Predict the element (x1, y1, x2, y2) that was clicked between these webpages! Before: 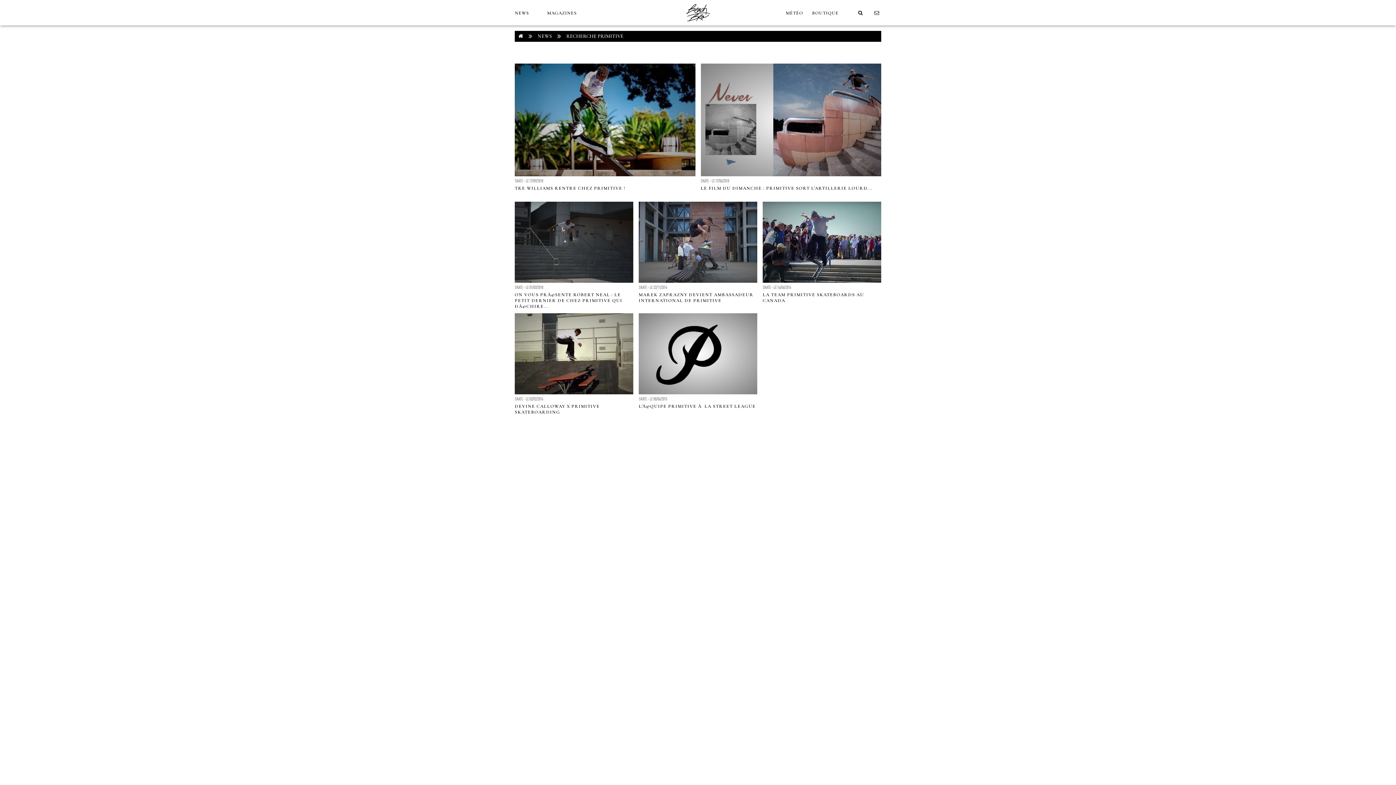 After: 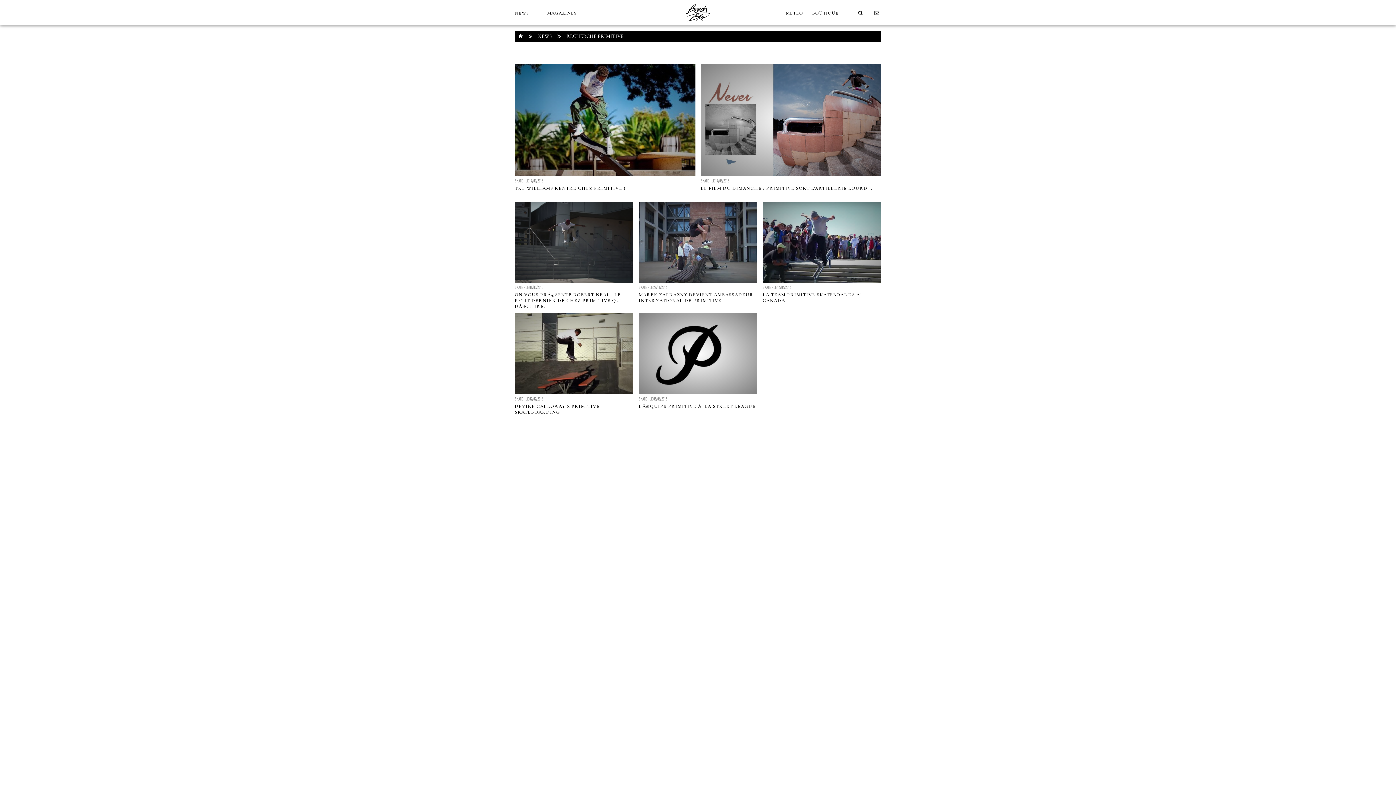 Action: bbox: (566, 33, 623, 41) label: RECHERCHE PRIMITIVE